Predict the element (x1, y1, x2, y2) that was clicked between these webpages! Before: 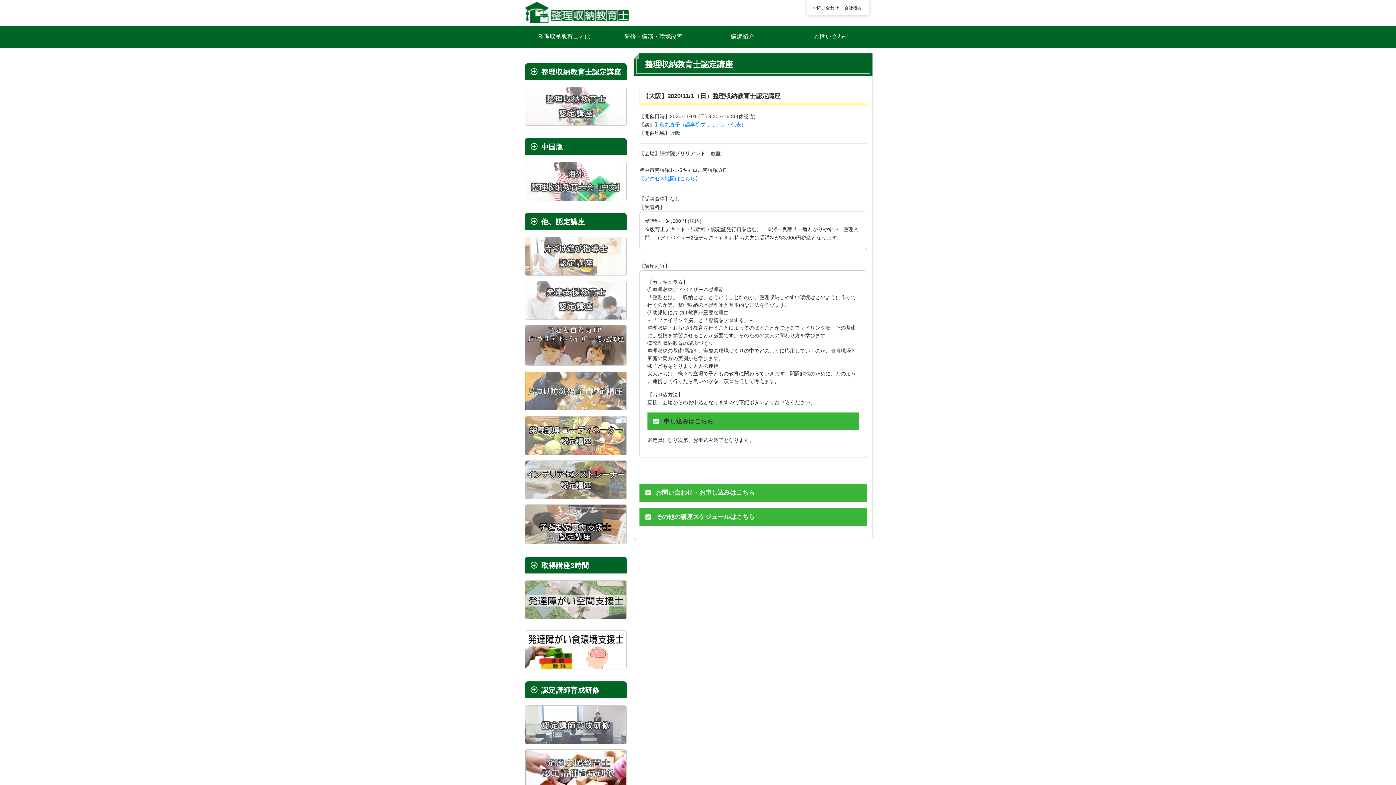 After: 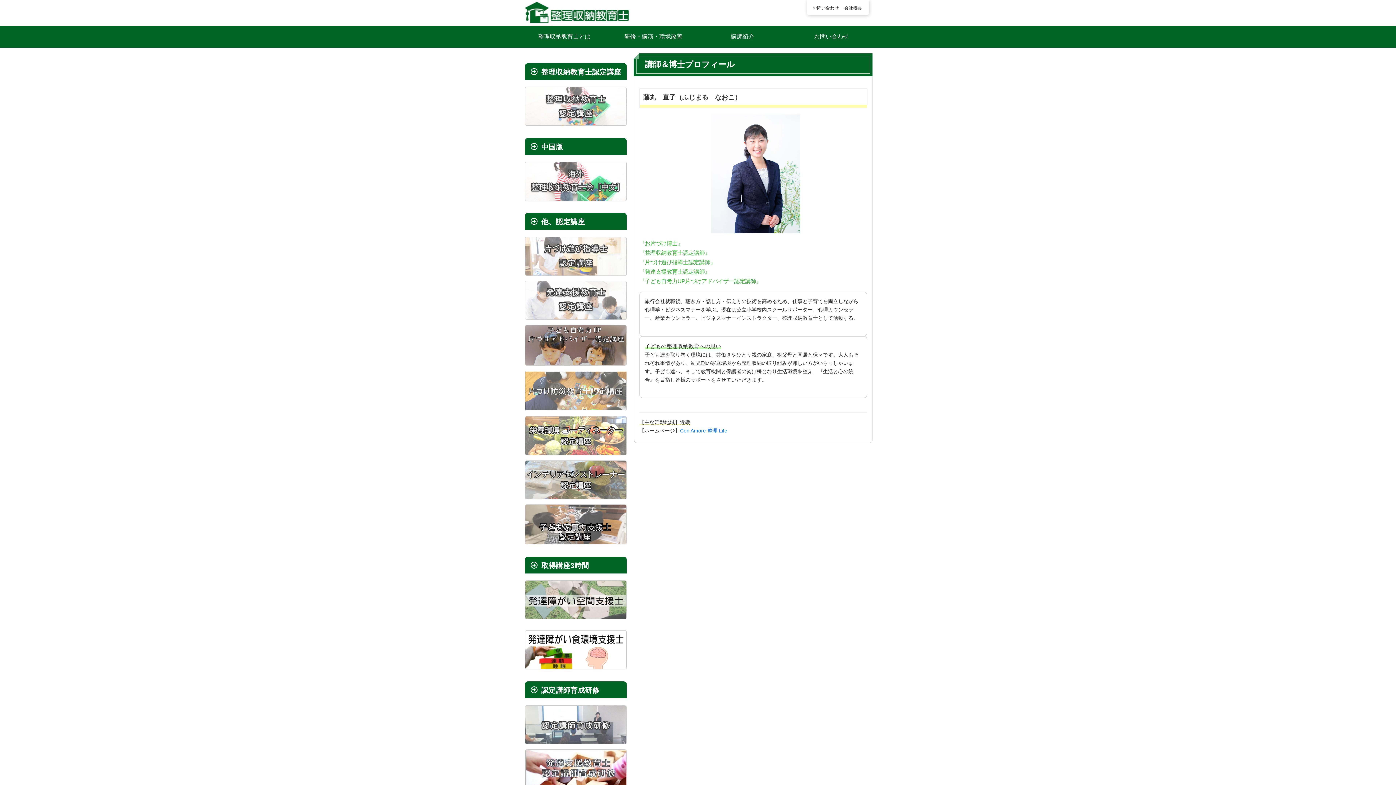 Action: label: 藤丸直子（語学院ブリリアント代表） bbox: (659, 121, 746, 127)